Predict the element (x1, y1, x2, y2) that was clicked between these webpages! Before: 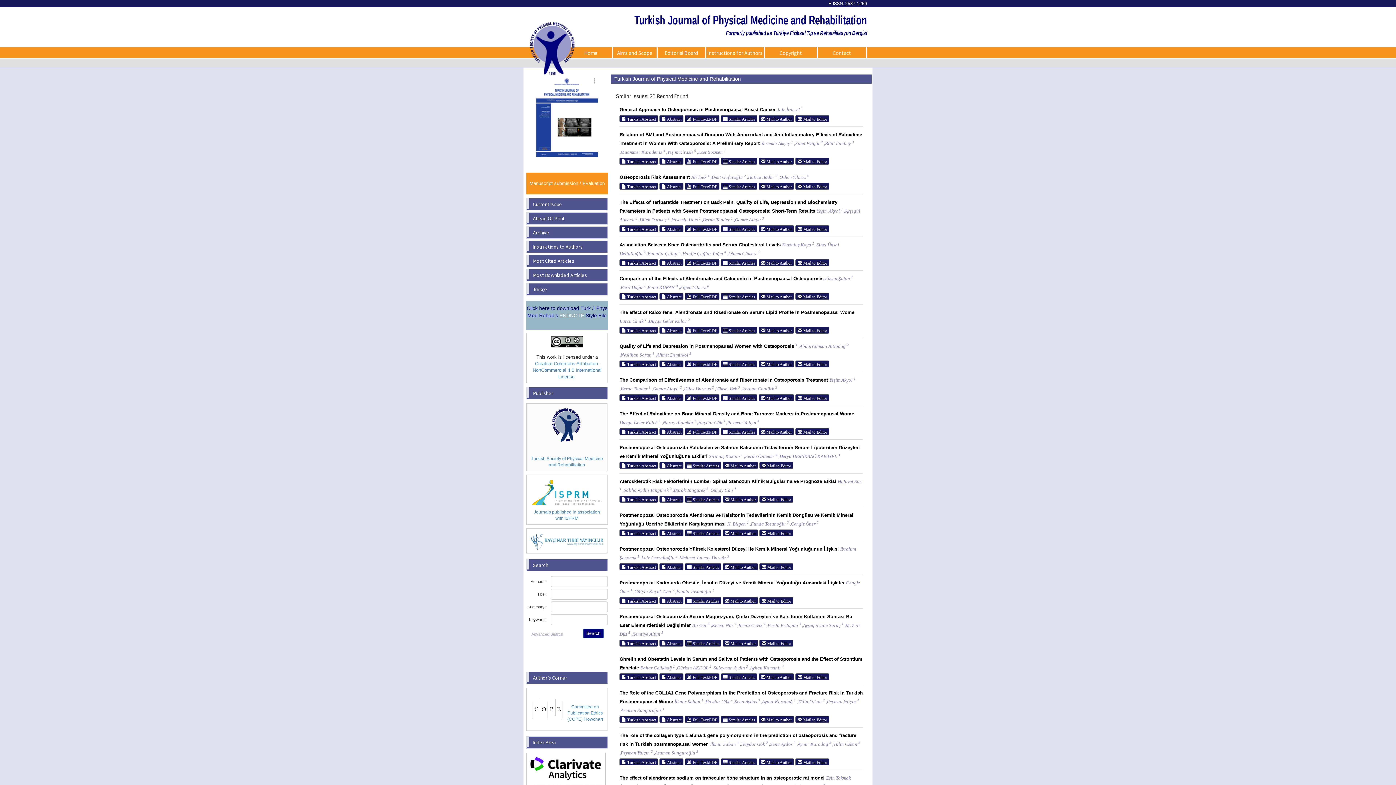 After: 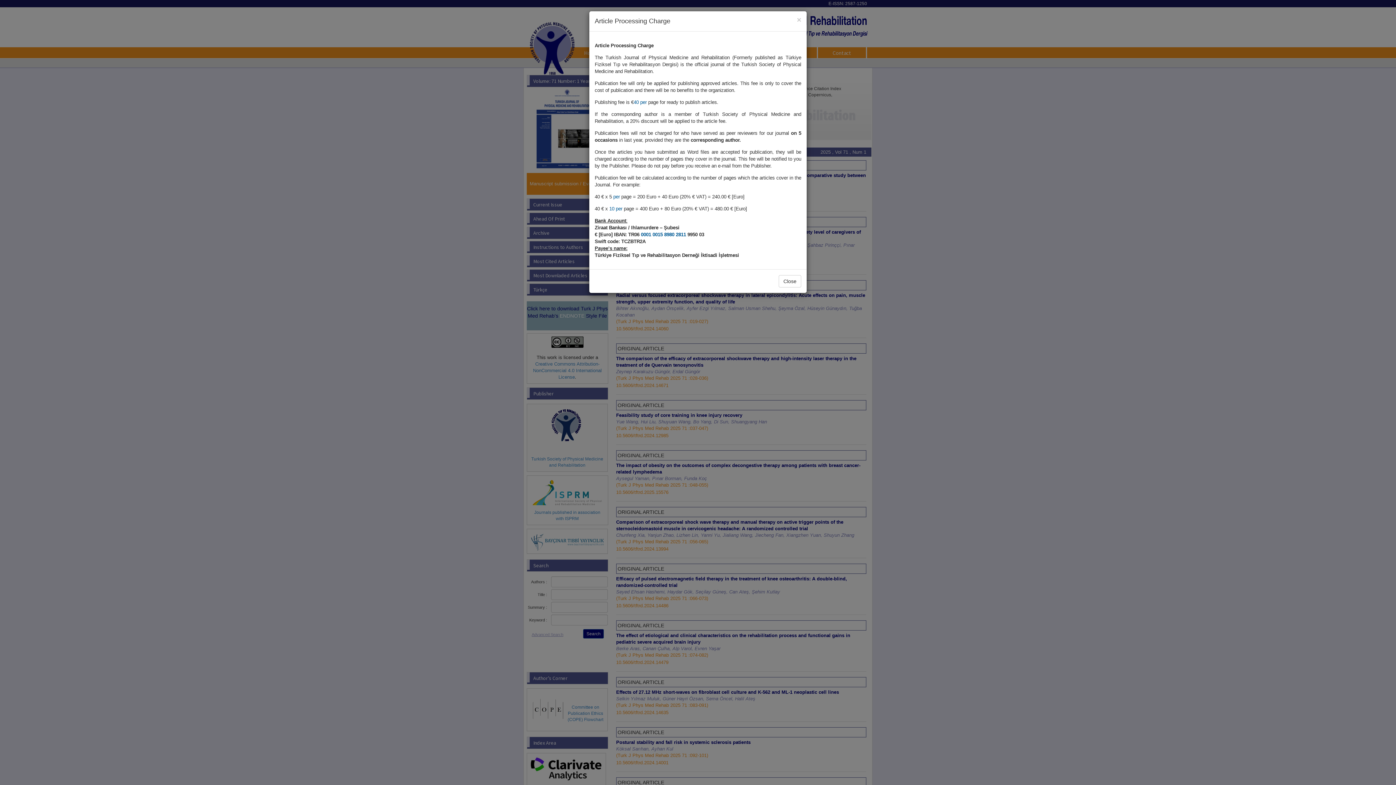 Action: bbox: (569, 47, 613, 58) label: Home